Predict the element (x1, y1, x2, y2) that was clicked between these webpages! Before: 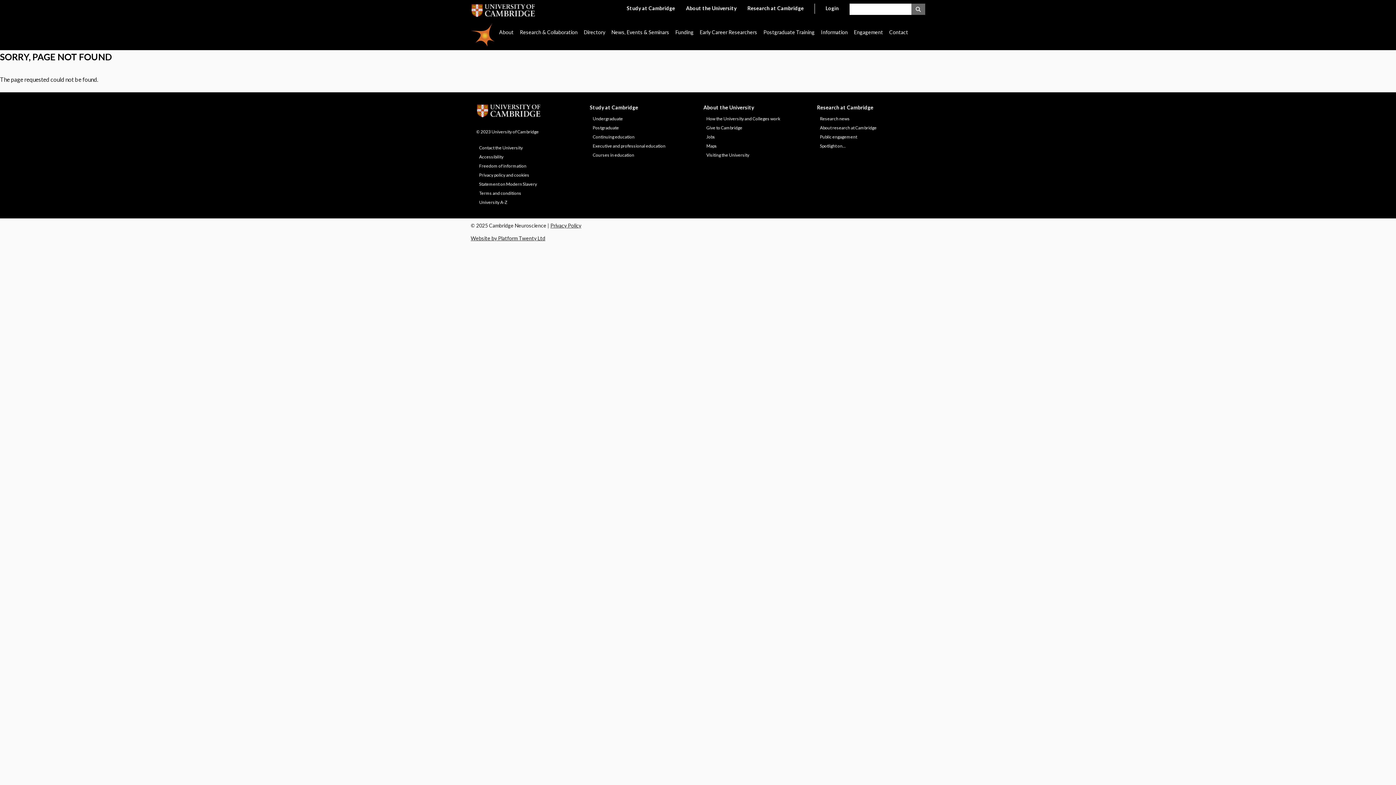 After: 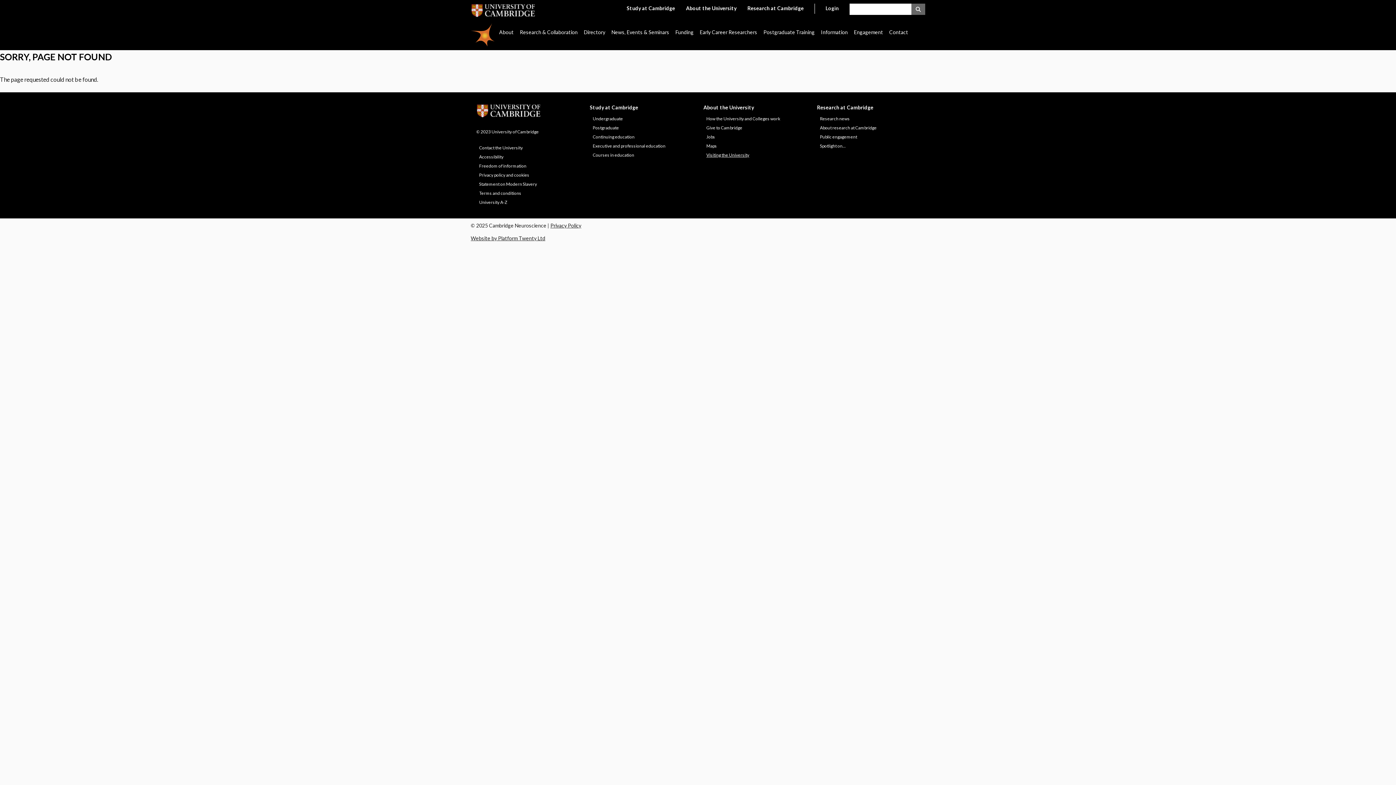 Action: label: Visiting the University bbox: (706, 150, 806, 159)